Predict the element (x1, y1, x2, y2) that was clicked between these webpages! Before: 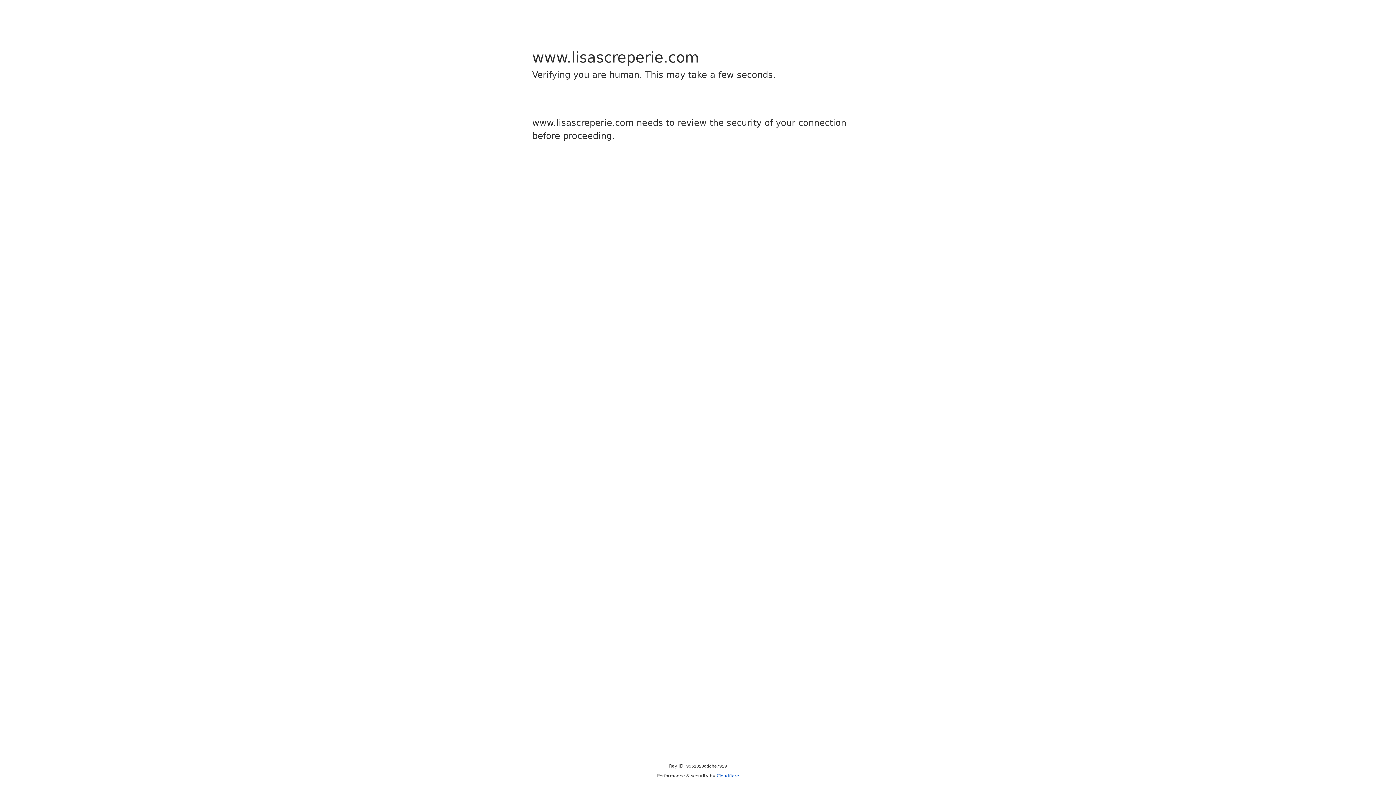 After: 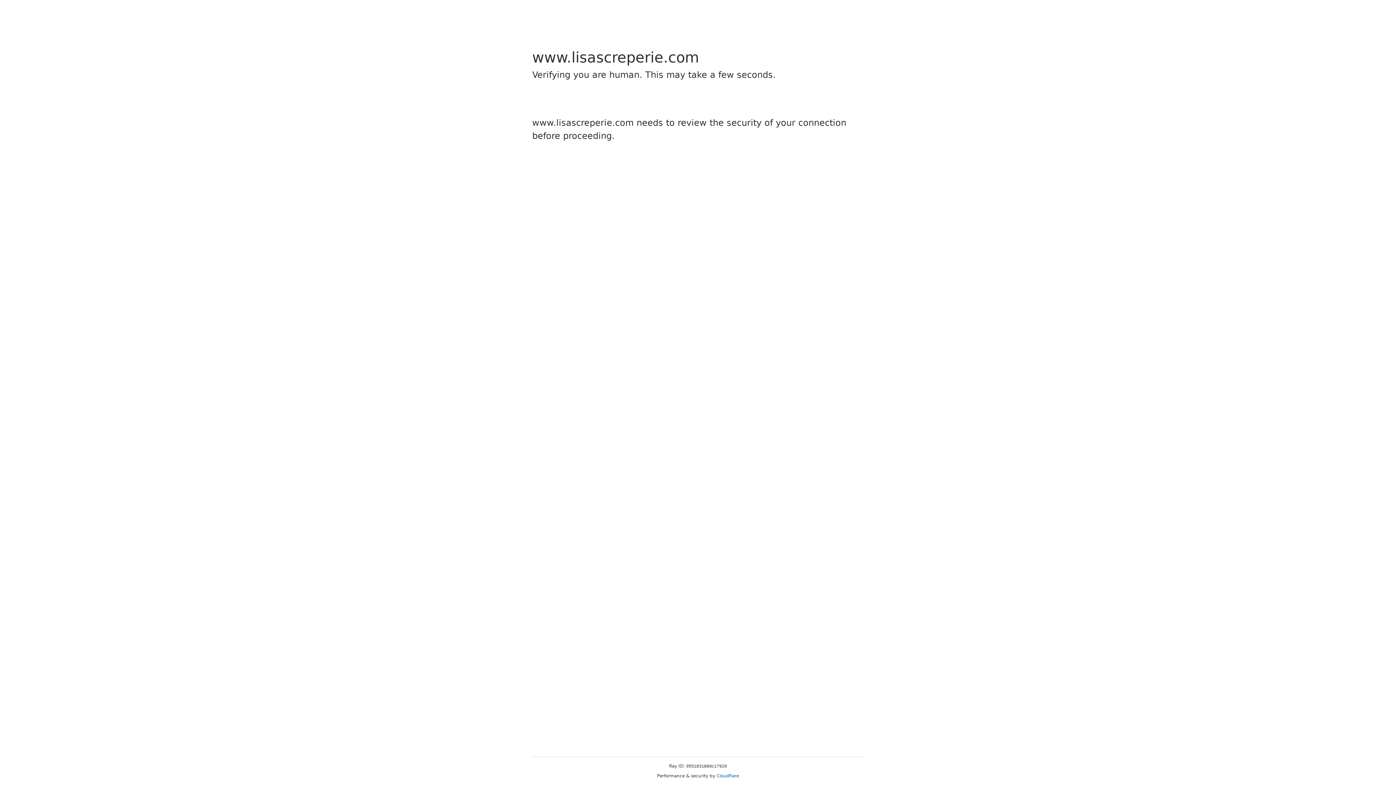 Action: bbox: (716, 773, 739, 778) label: Cloudflare